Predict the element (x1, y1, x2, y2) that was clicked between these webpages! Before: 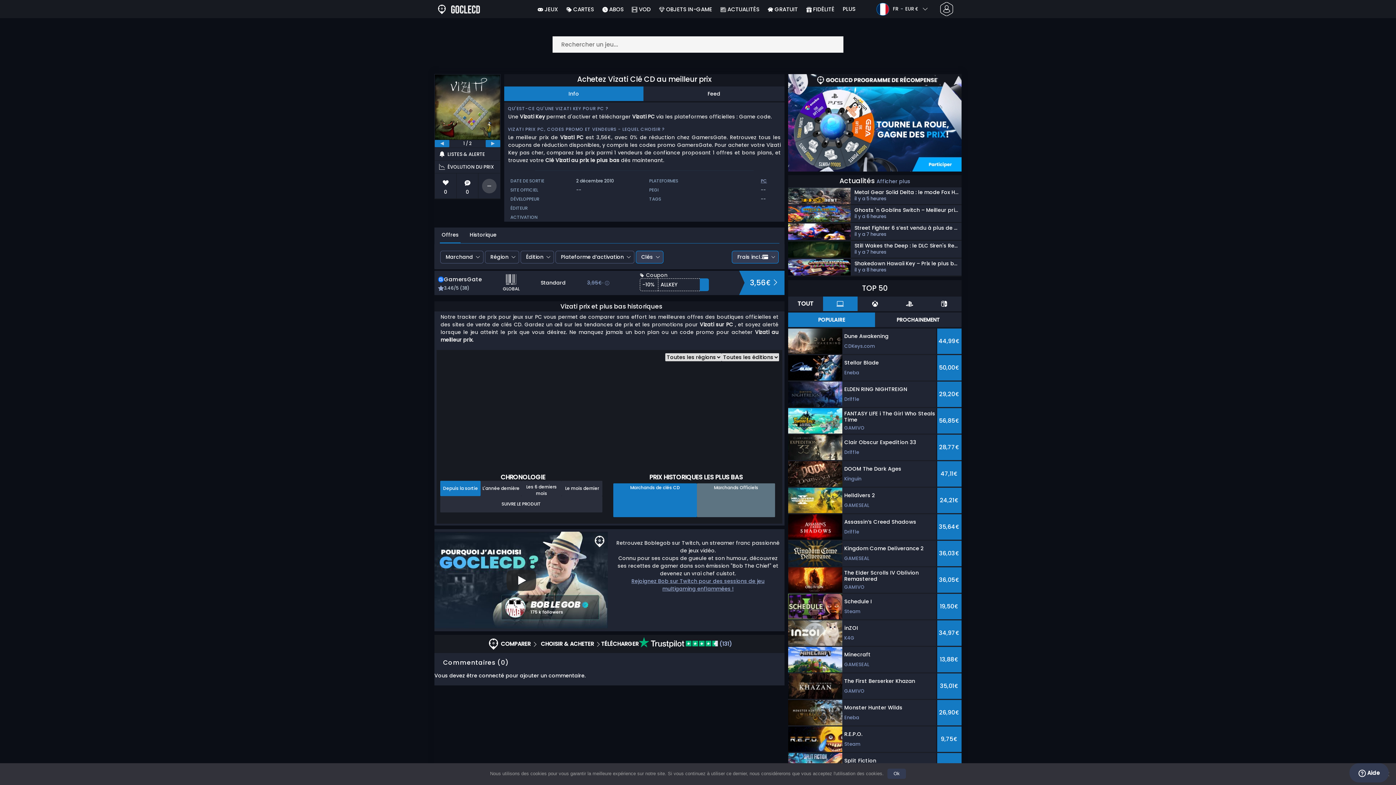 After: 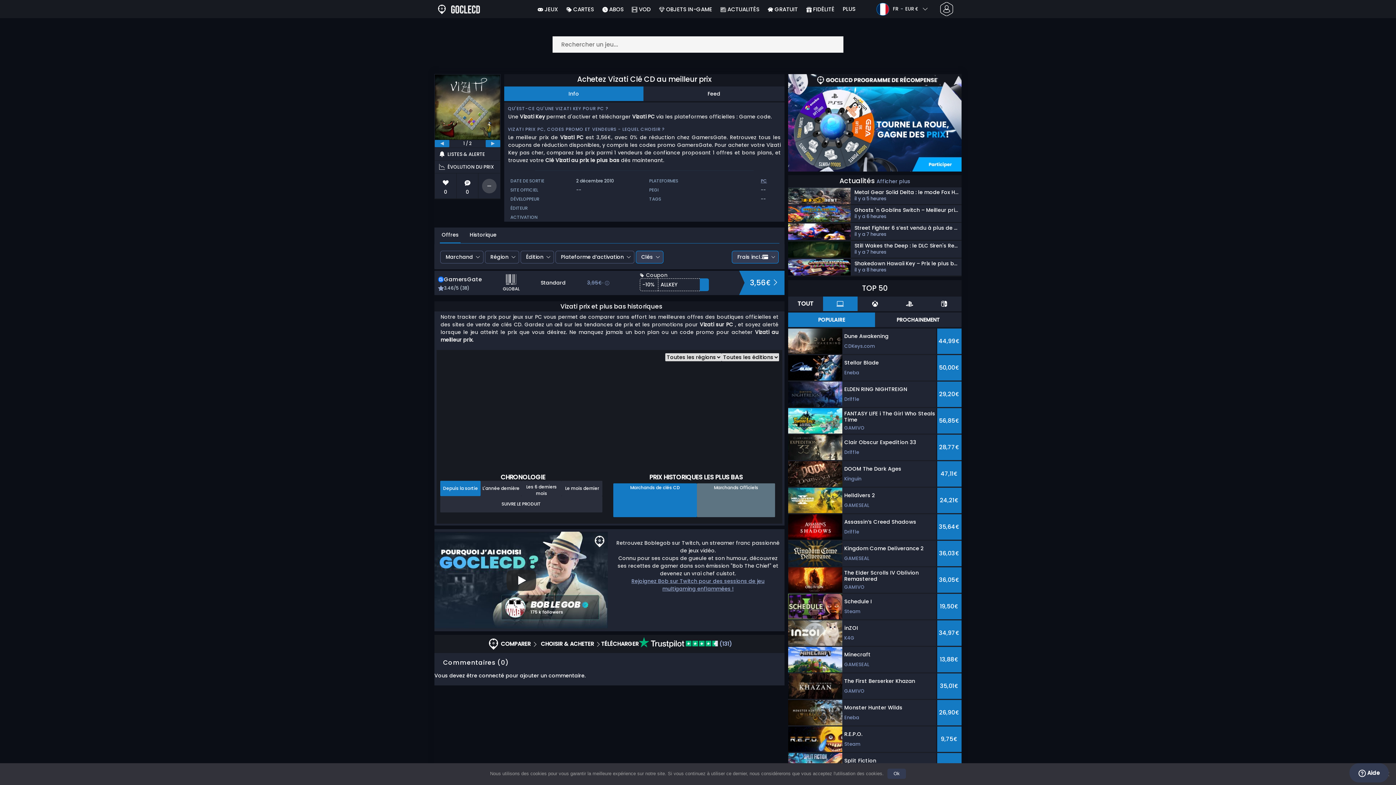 Action: label: Info bbox: (504, 86, 643, 101)